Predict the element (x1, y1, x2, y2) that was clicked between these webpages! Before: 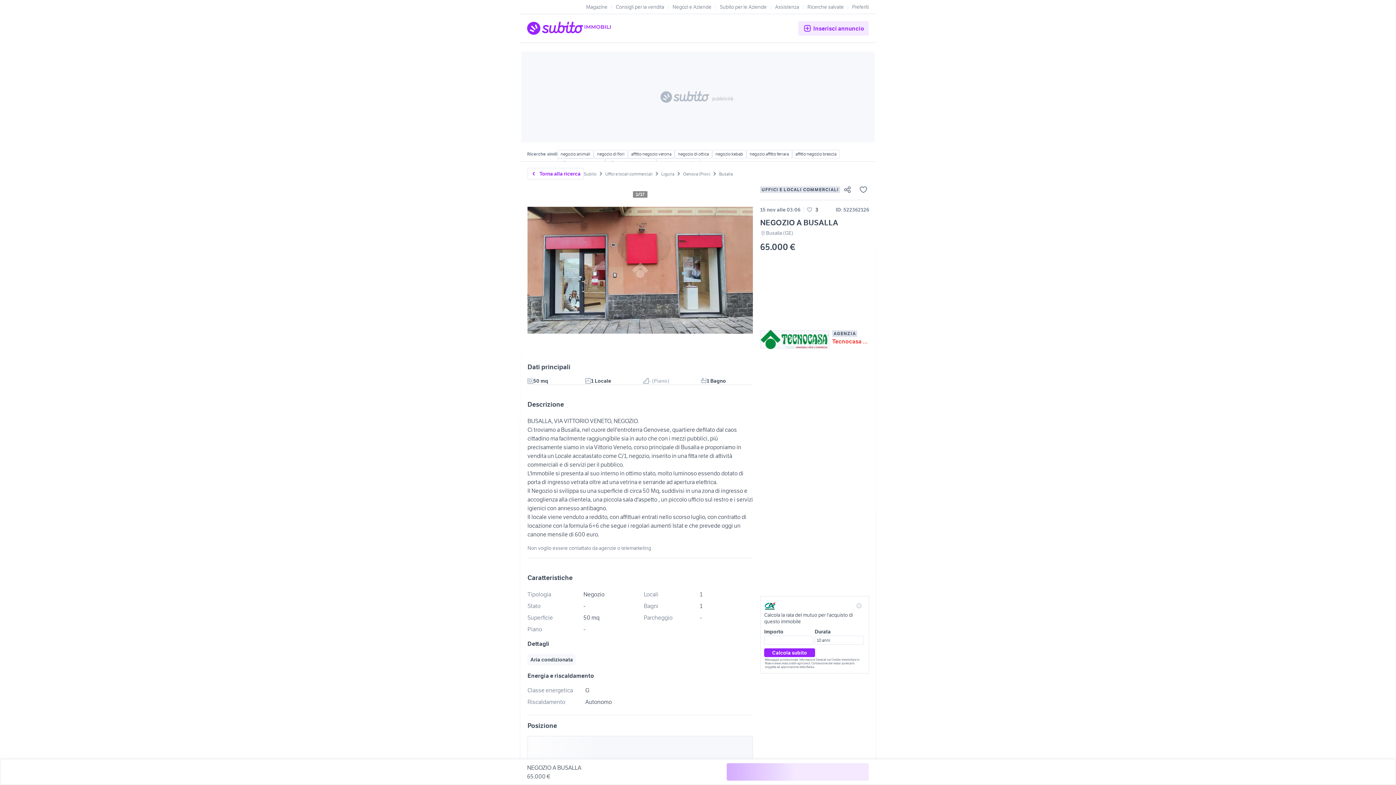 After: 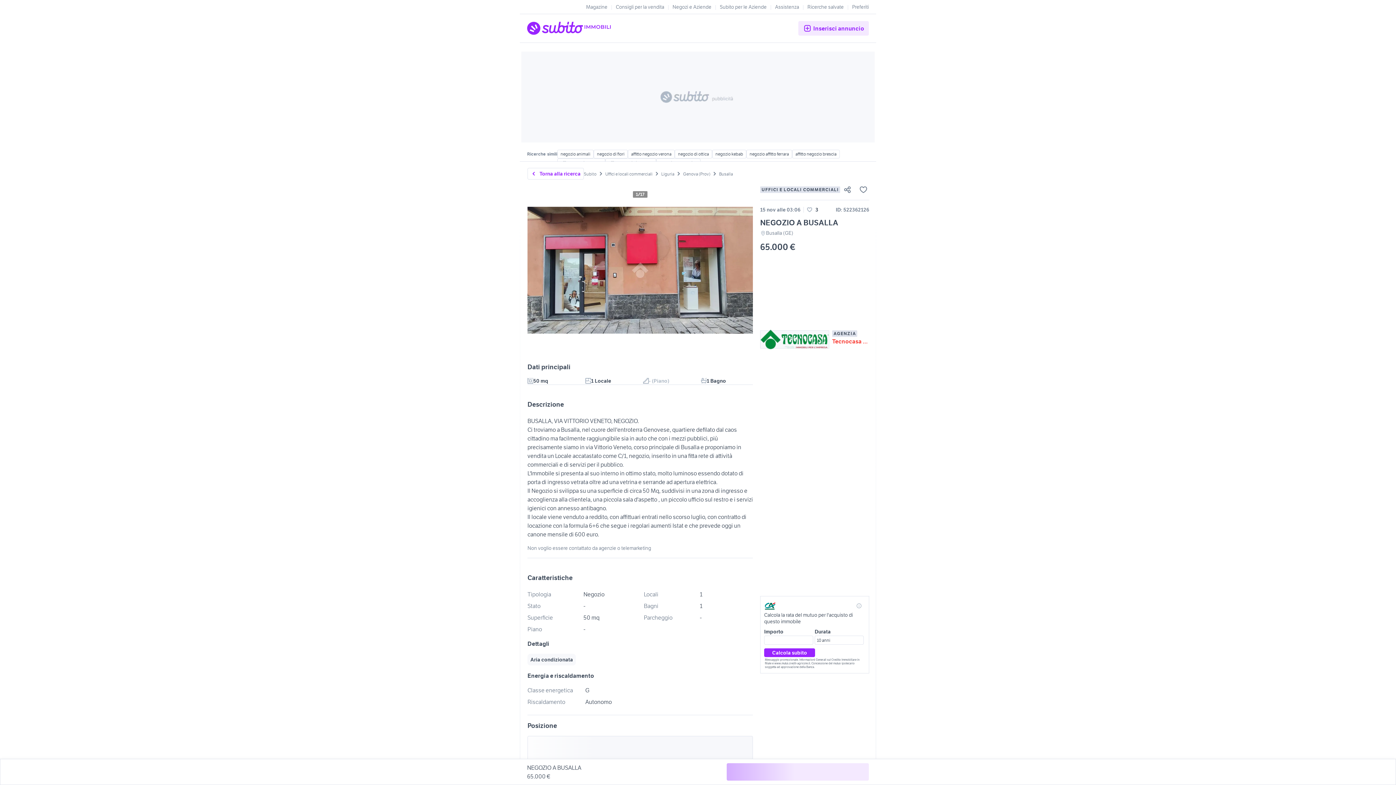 Action: bbox: (856, 185, 871, 194) label: Preferito